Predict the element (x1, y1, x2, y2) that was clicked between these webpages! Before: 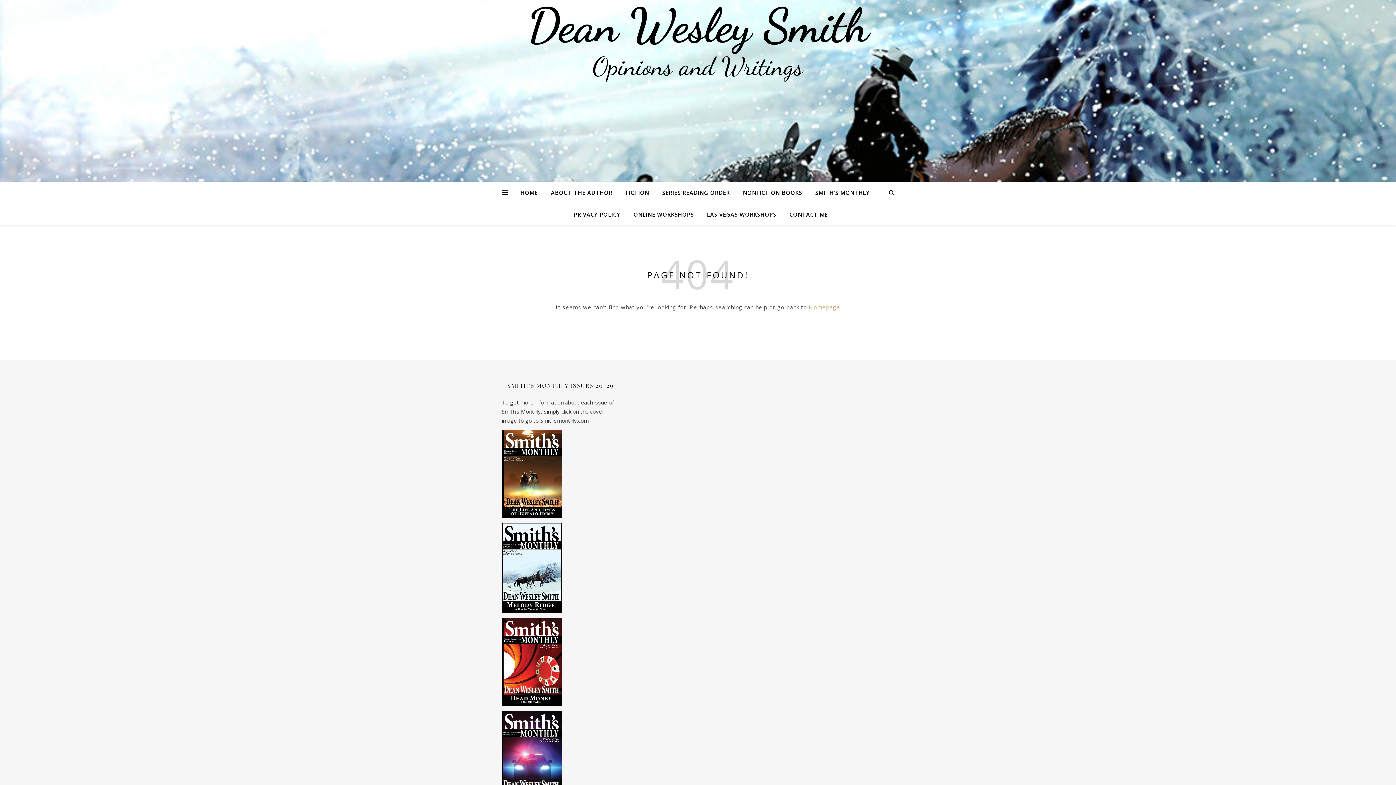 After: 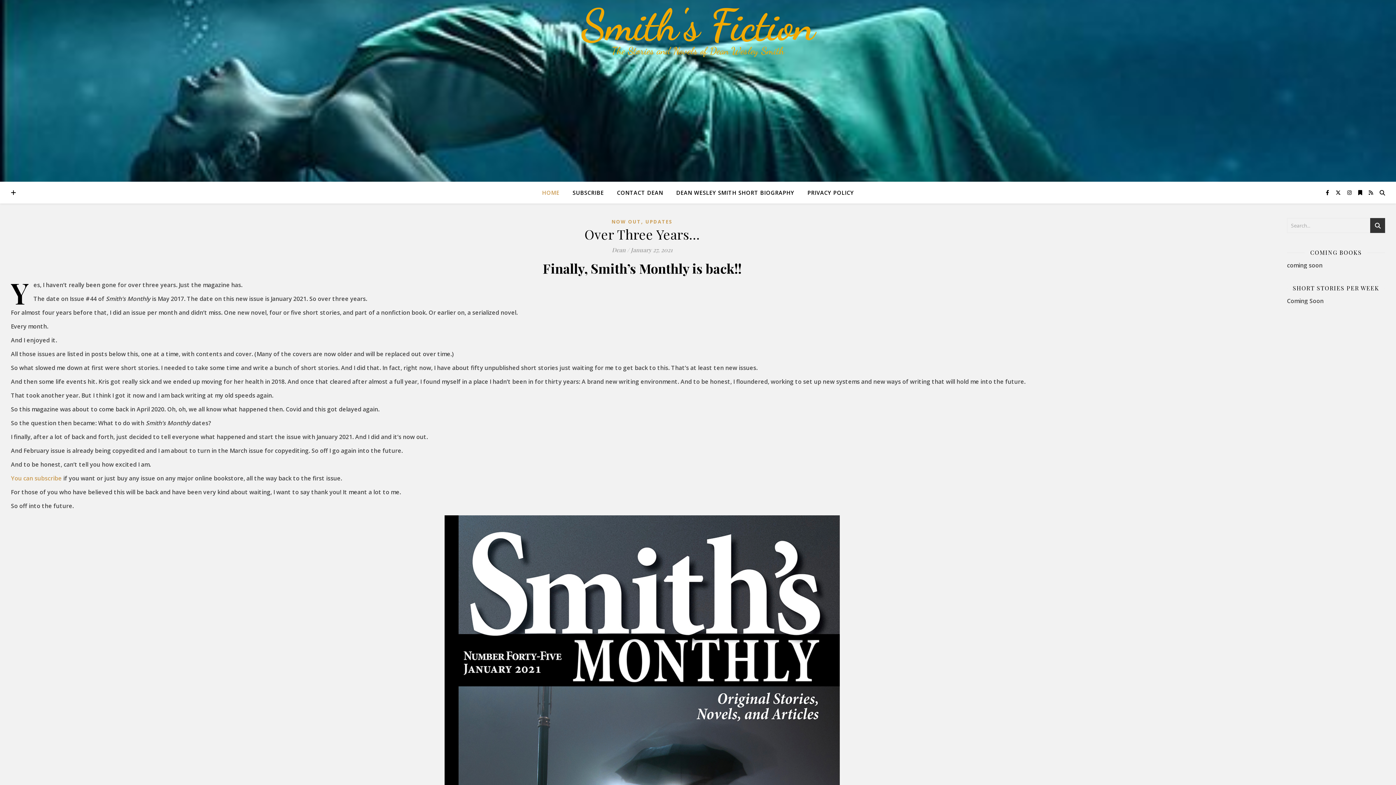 Action: bbox: (501, 523, 619, 613)